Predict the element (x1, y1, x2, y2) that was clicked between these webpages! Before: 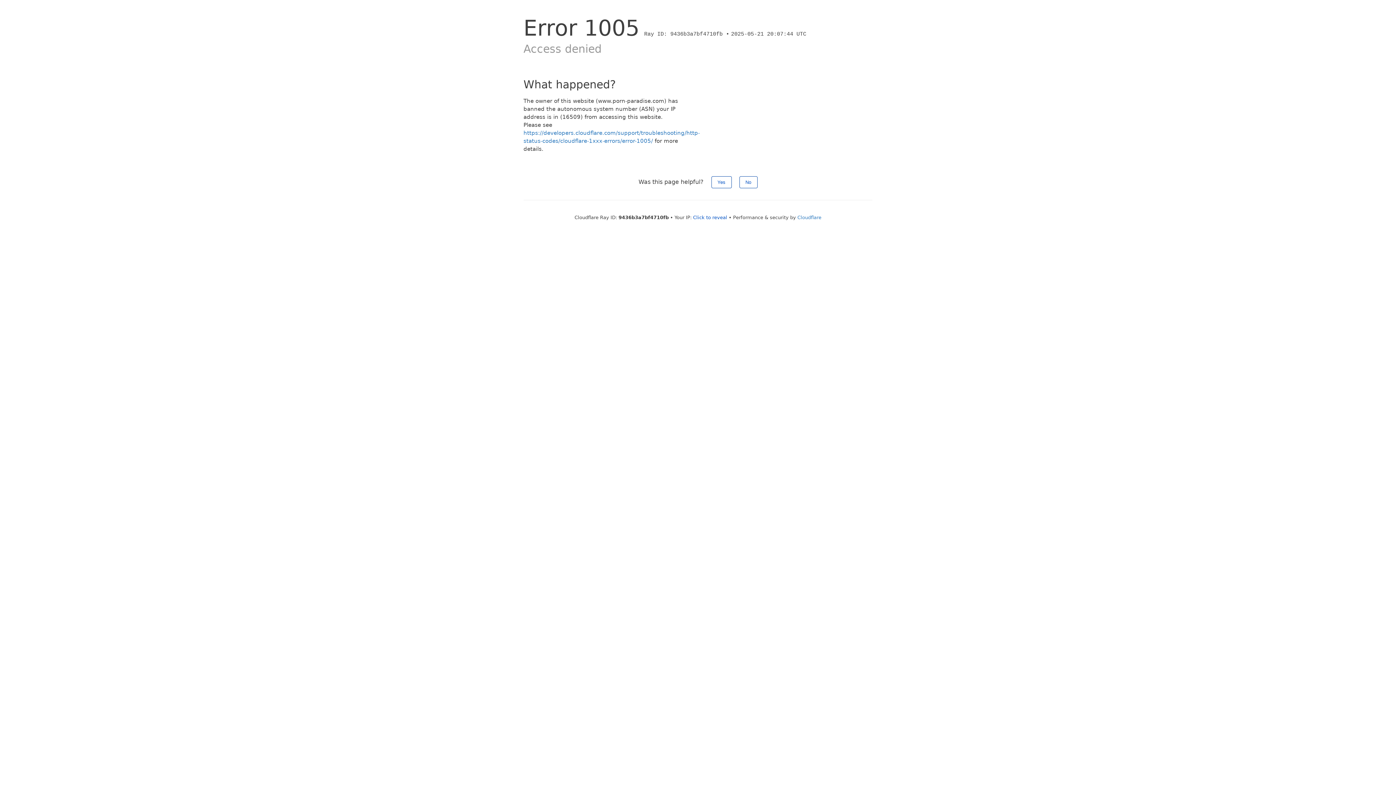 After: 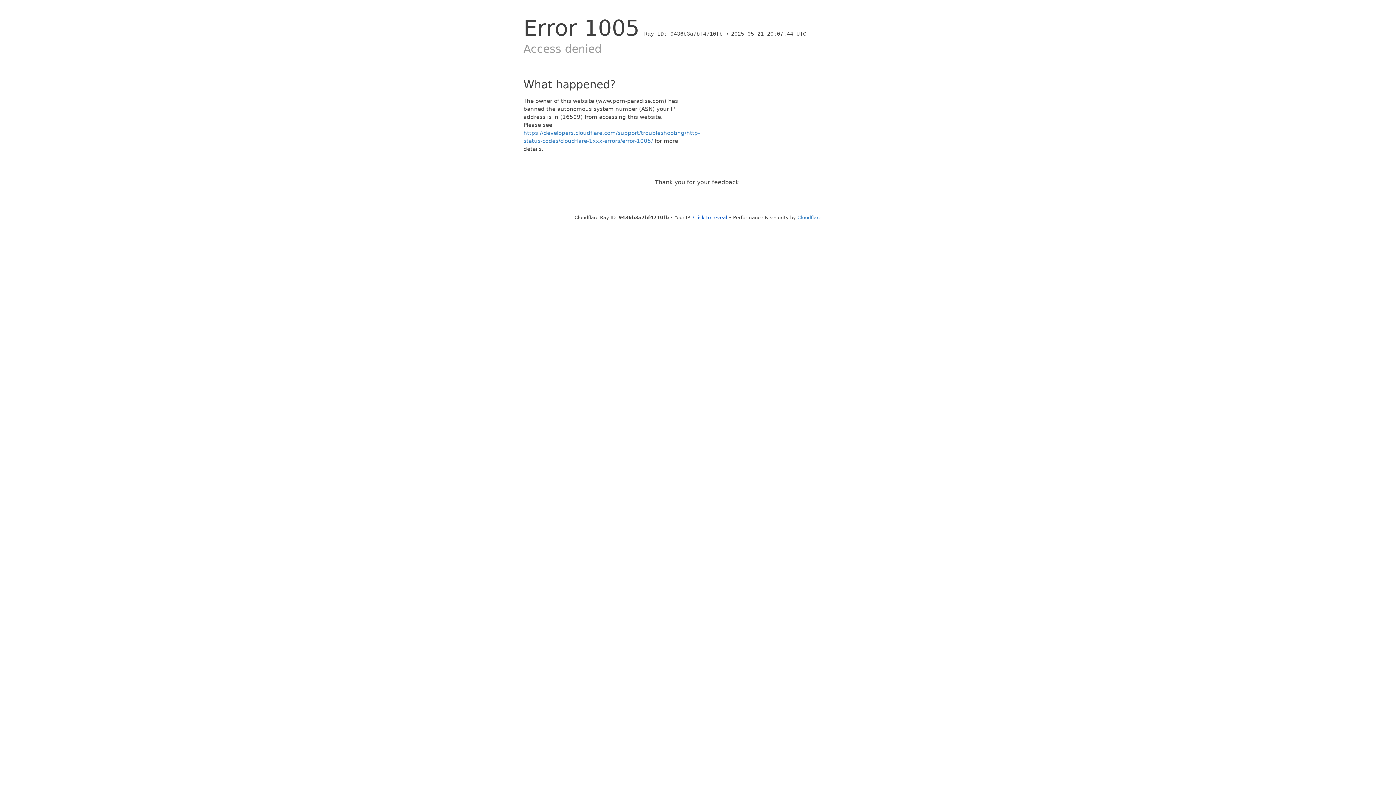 Action: bbox: (711, 176, 731, 188) label: Yes